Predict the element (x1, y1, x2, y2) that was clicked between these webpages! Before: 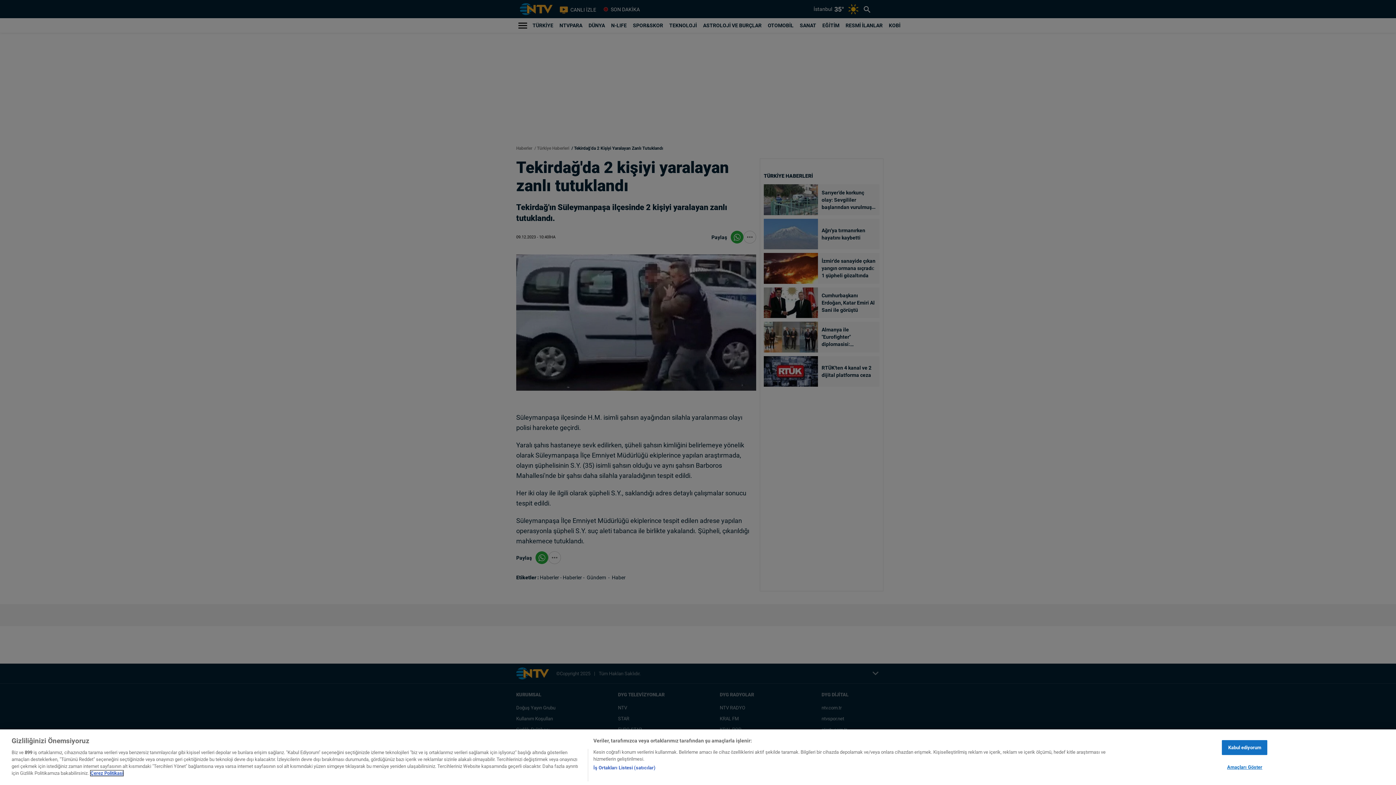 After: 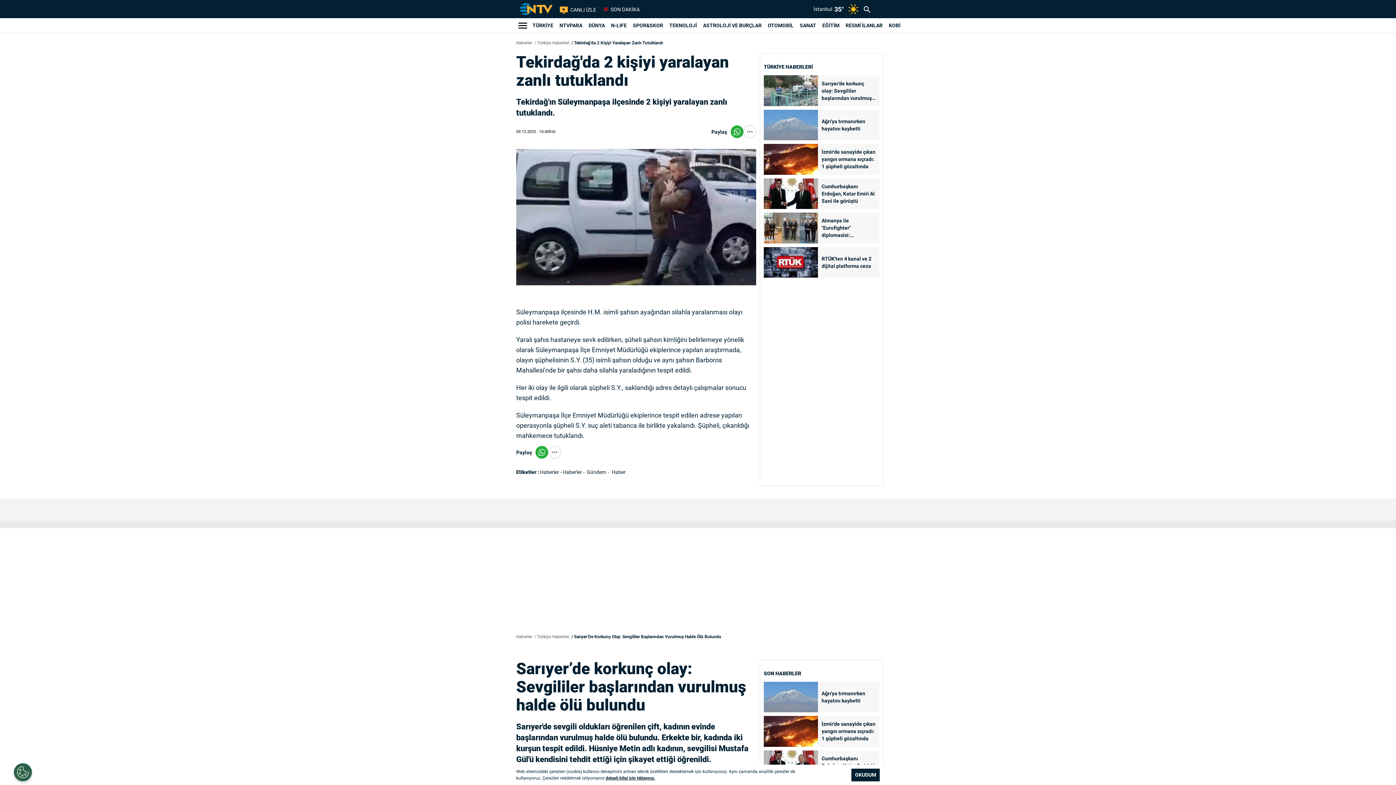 Action: label: Kabul ediyorum bbox: (1222, 776, 1267, 791)